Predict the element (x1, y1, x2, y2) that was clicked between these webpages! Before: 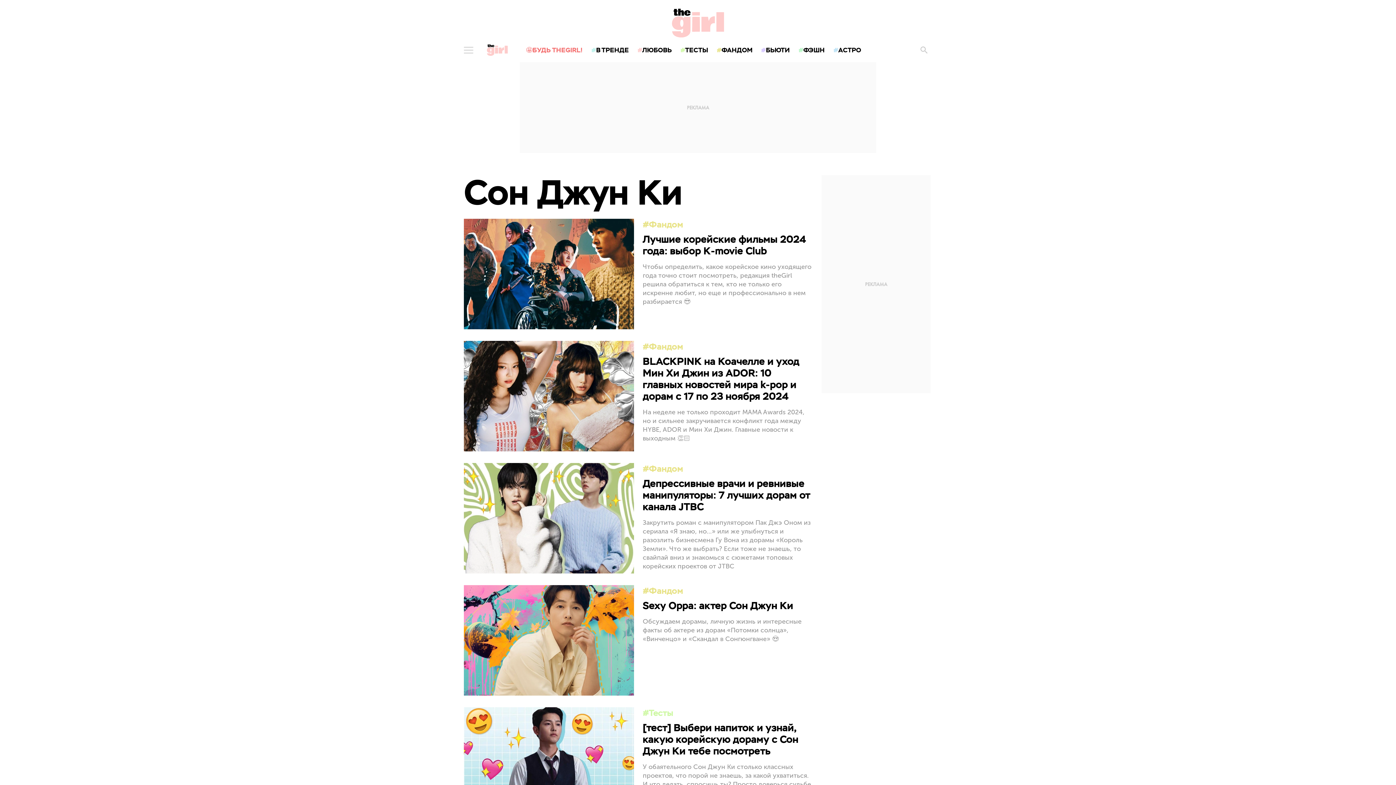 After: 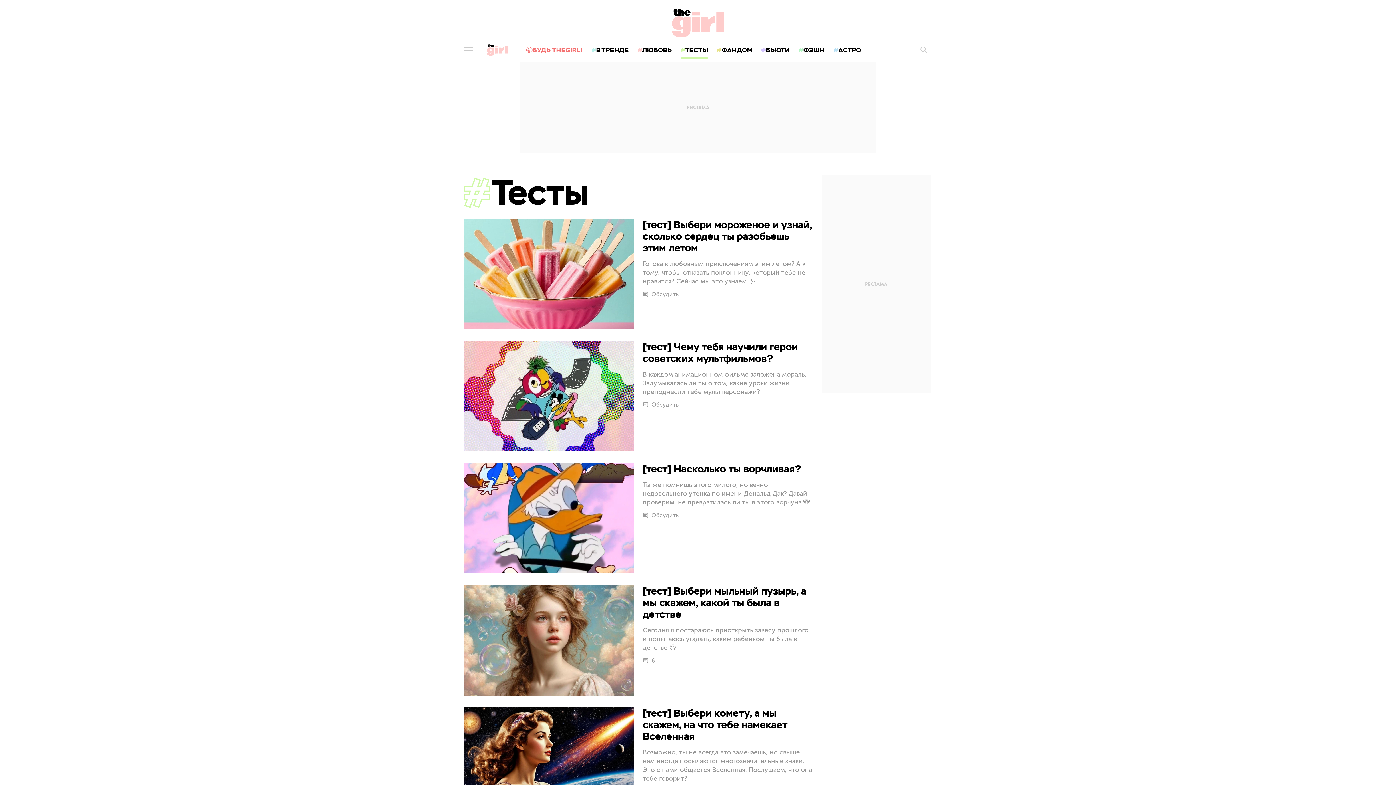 Action: bbox: (679, 40, 709, 60) label: ТЕСТЫ